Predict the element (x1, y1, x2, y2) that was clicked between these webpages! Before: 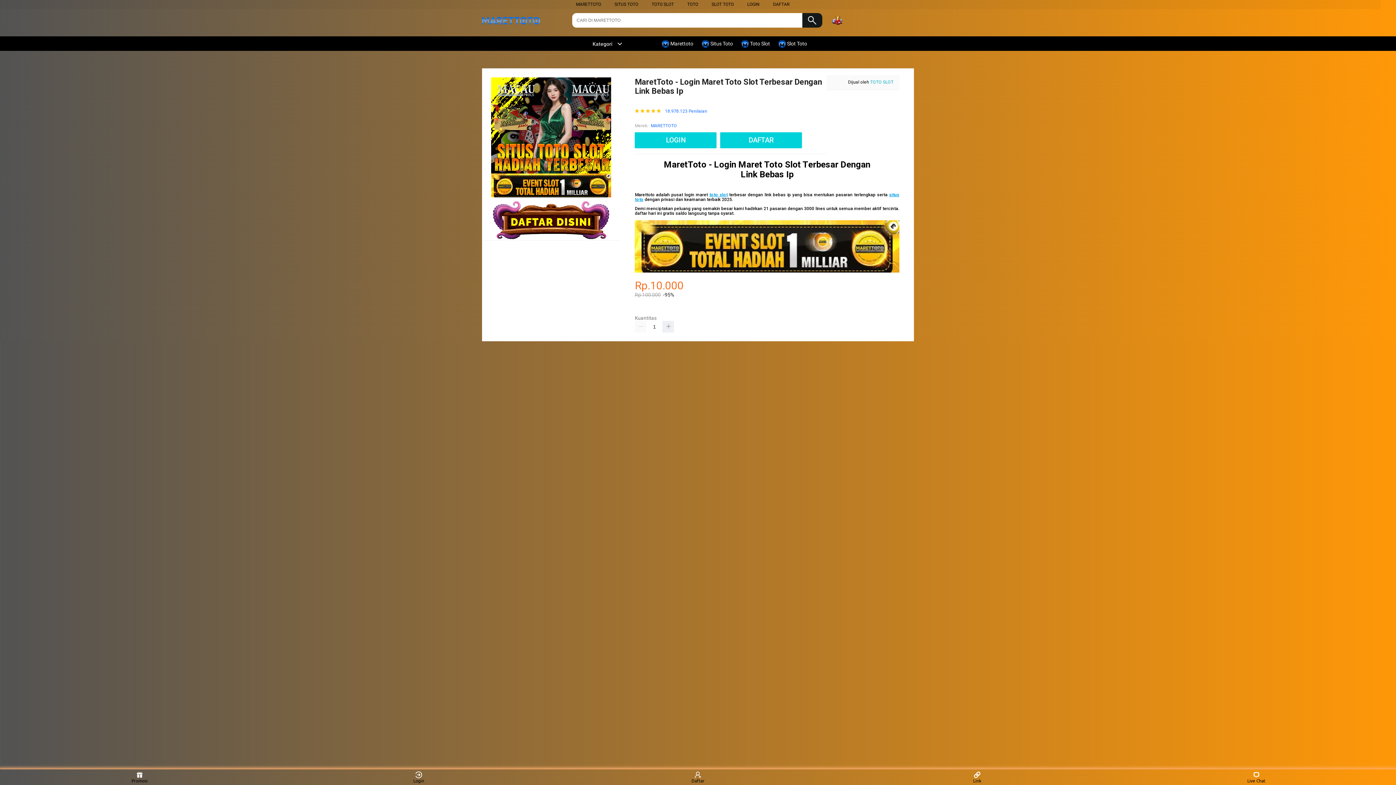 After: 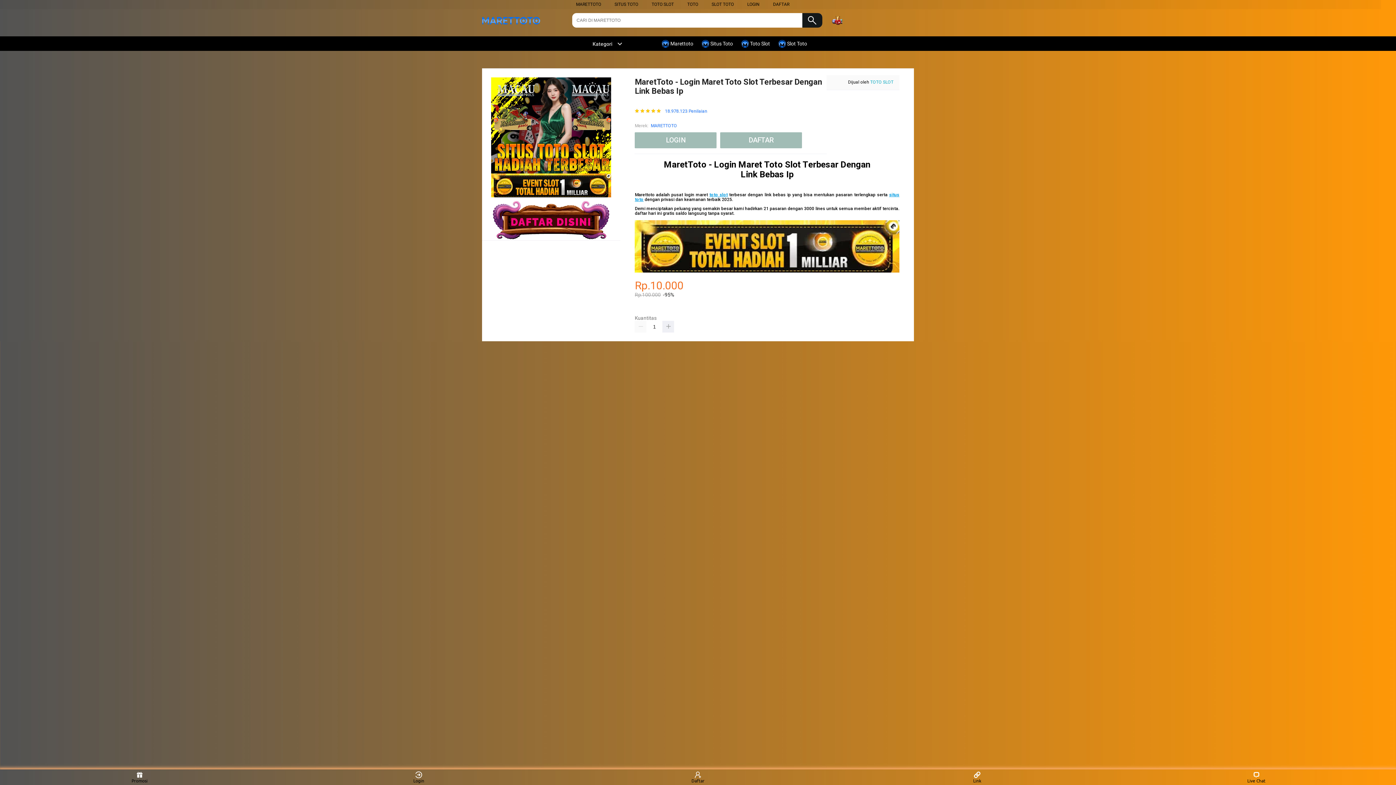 Action: bbox: (635, 220, 899, 273)